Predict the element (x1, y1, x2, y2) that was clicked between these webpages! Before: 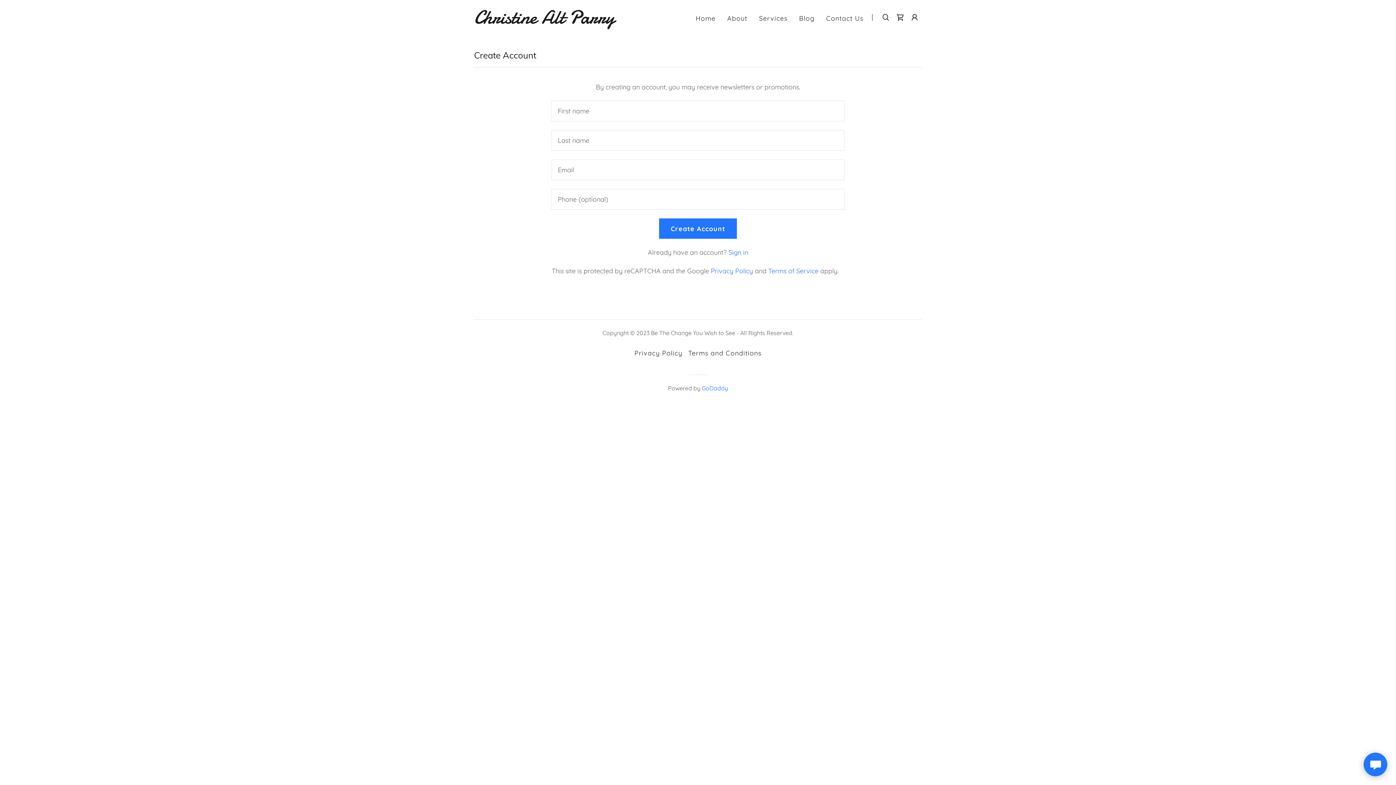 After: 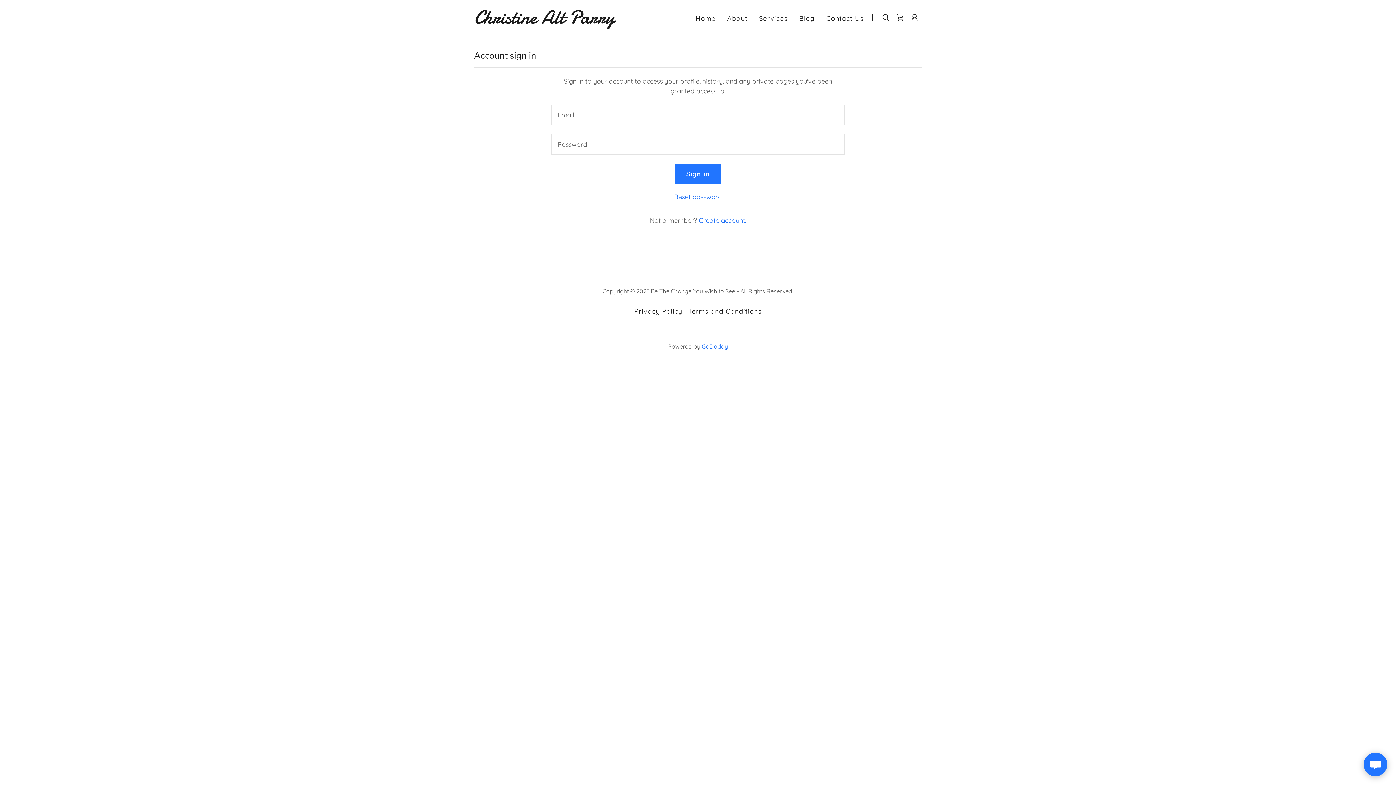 Action: label: Sign in bbox: (728, 248, 748, 256)